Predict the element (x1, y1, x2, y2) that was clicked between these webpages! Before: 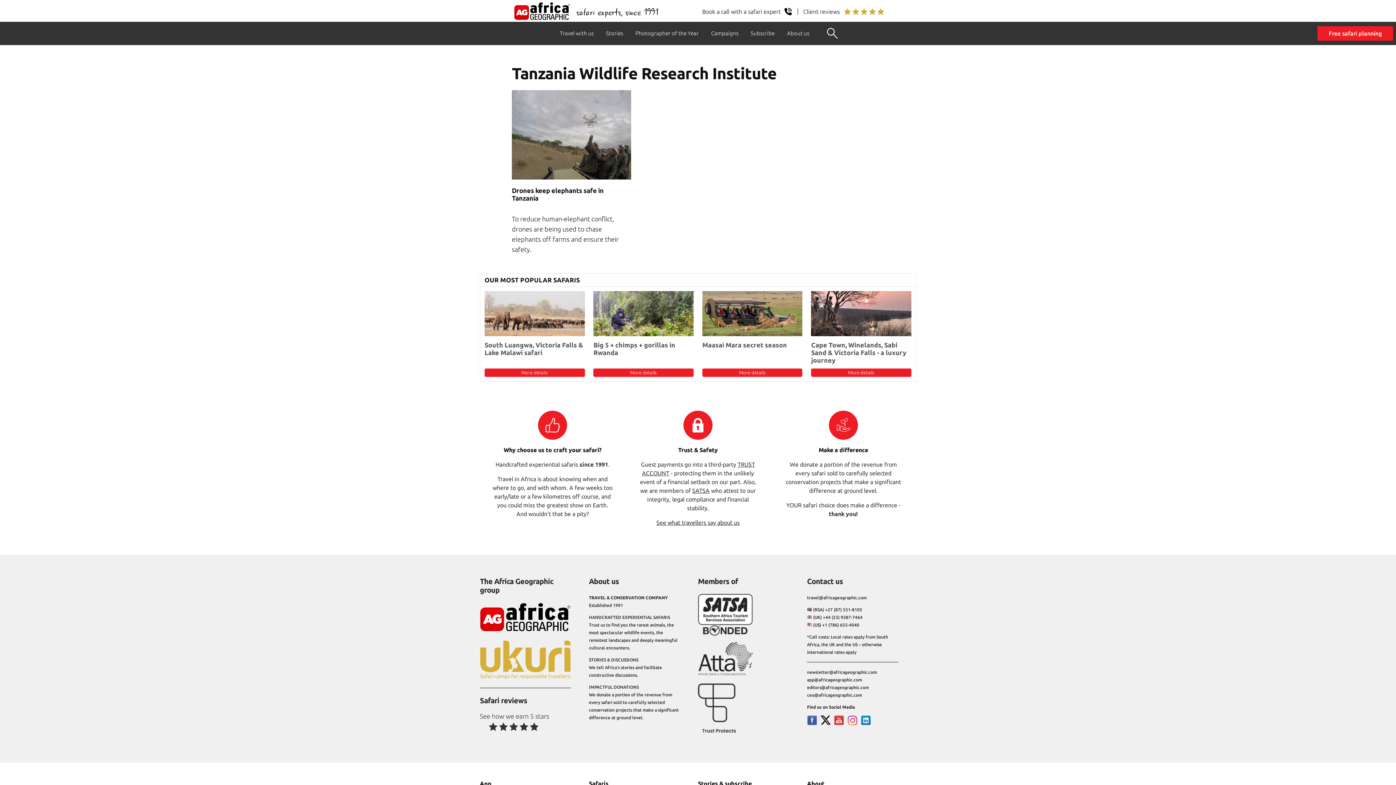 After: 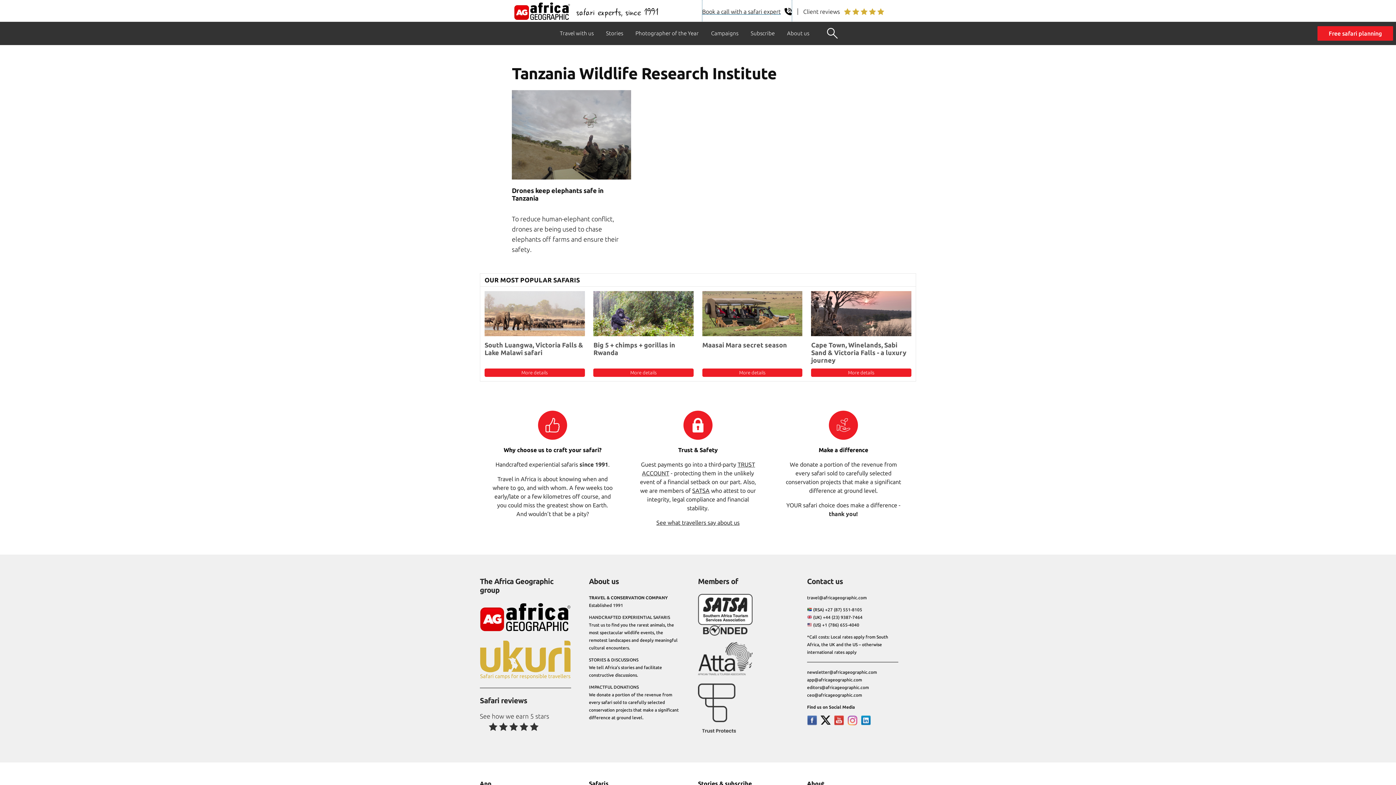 Action: bbox: (702, 0, 791, 21) label: Book a call with a safari expert